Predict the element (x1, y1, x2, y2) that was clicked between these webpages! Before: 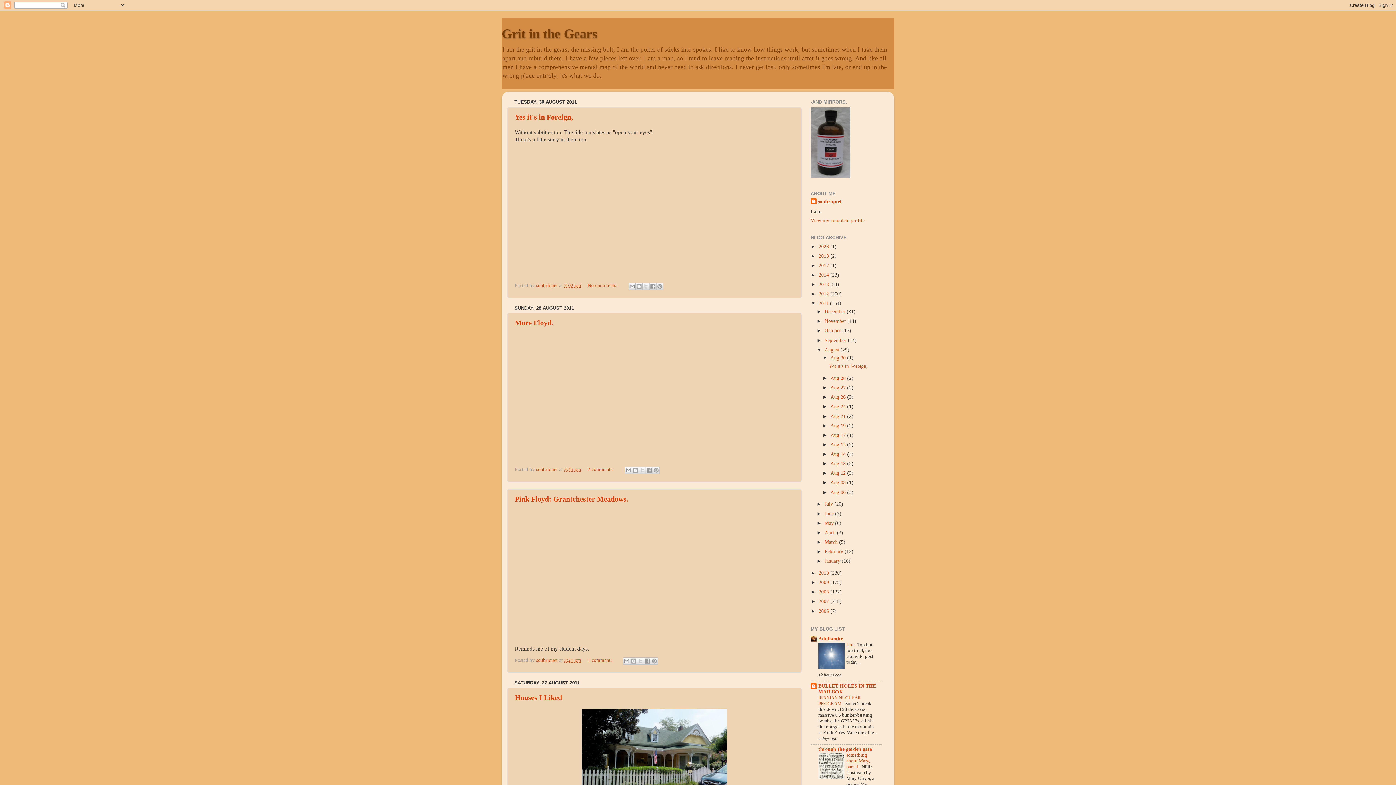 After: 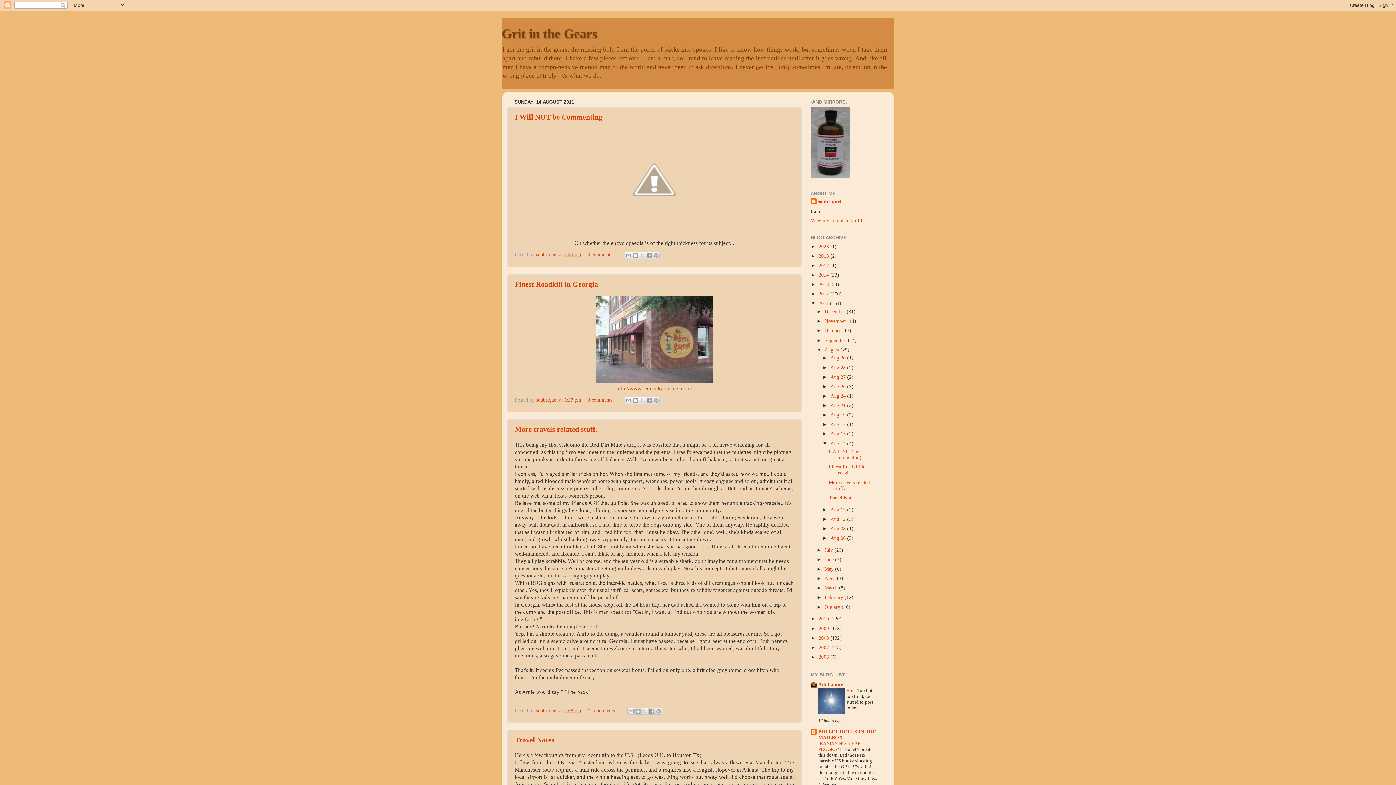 Action: label: Aug 14  bbox: (830, 451, 847, 457)